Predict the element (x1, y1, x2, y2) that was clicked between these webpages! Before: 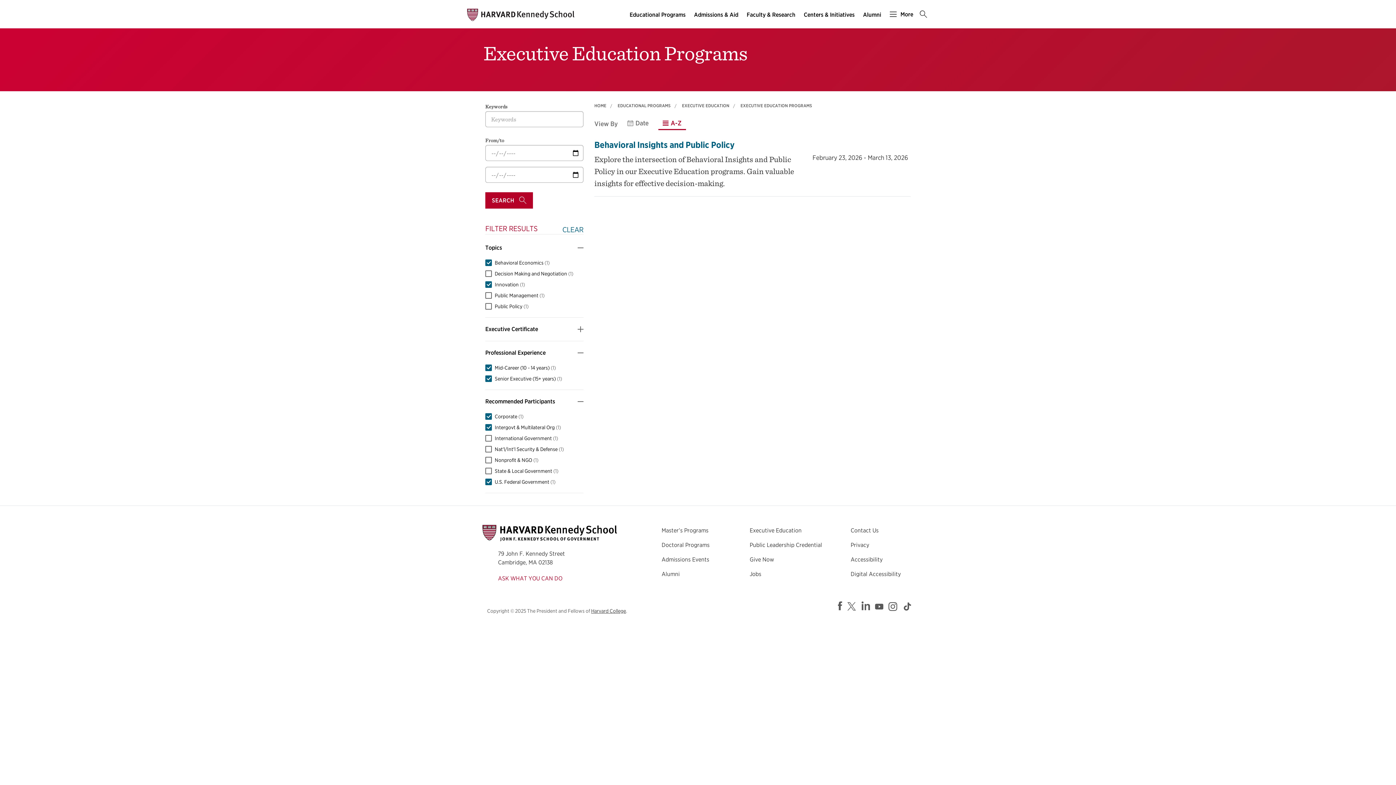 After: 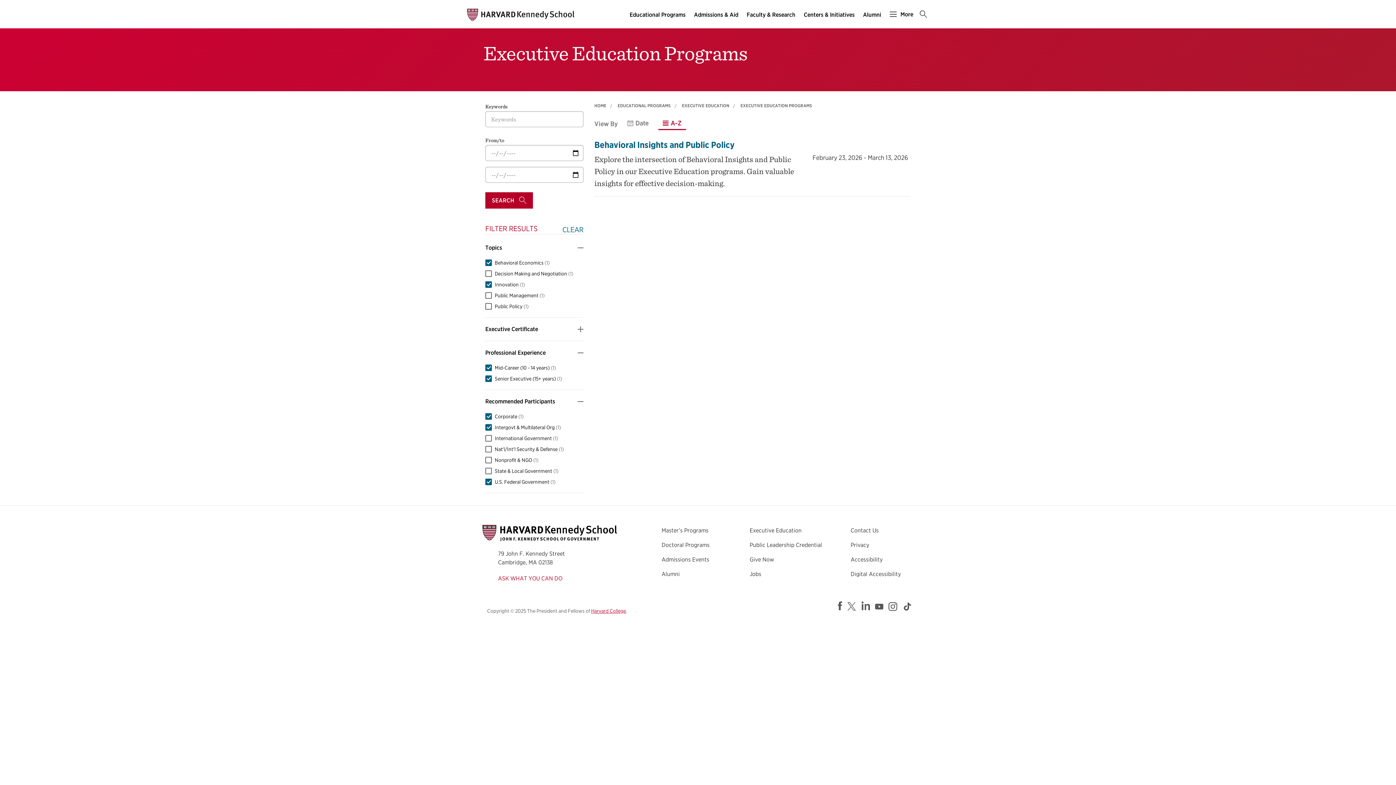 Action: label: Harvard College bbox: (591, 607, 626, 615)